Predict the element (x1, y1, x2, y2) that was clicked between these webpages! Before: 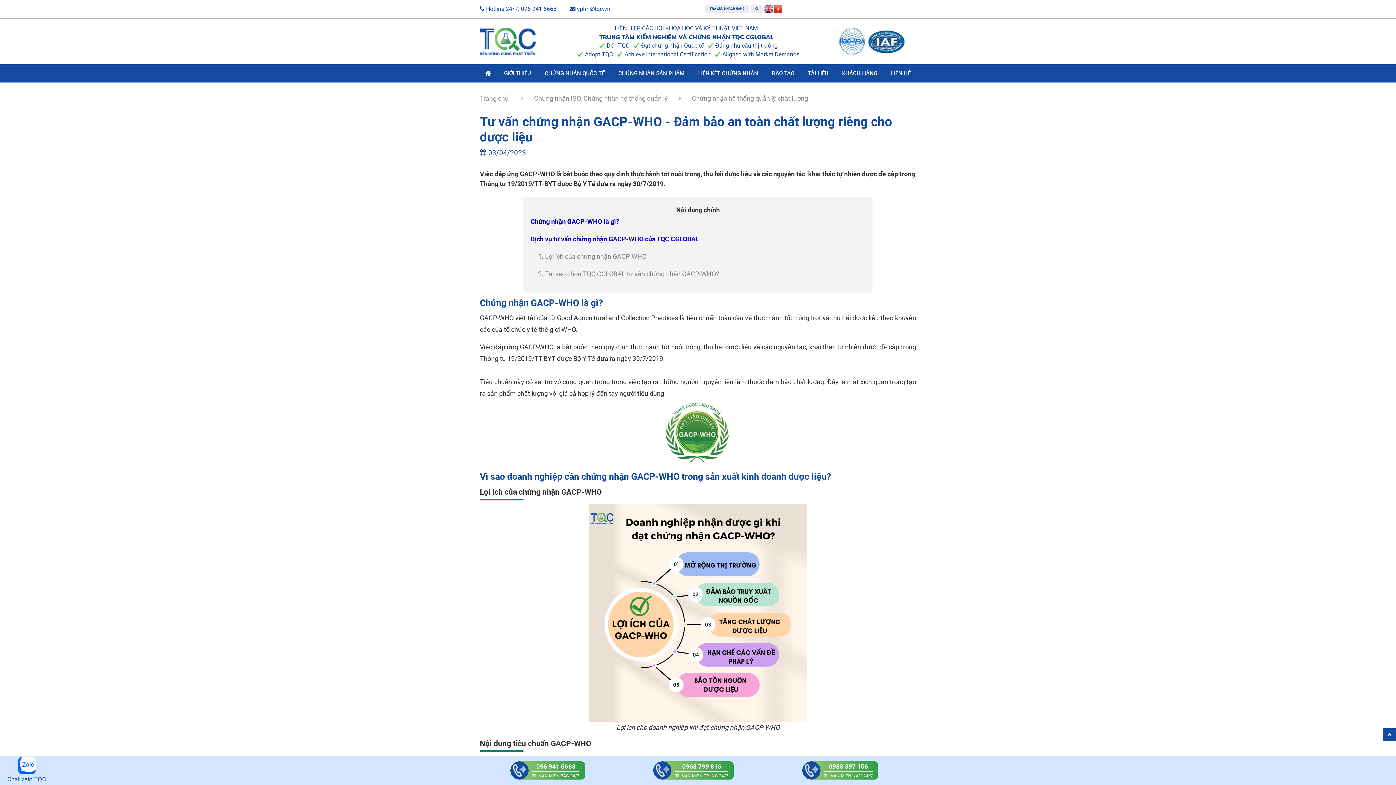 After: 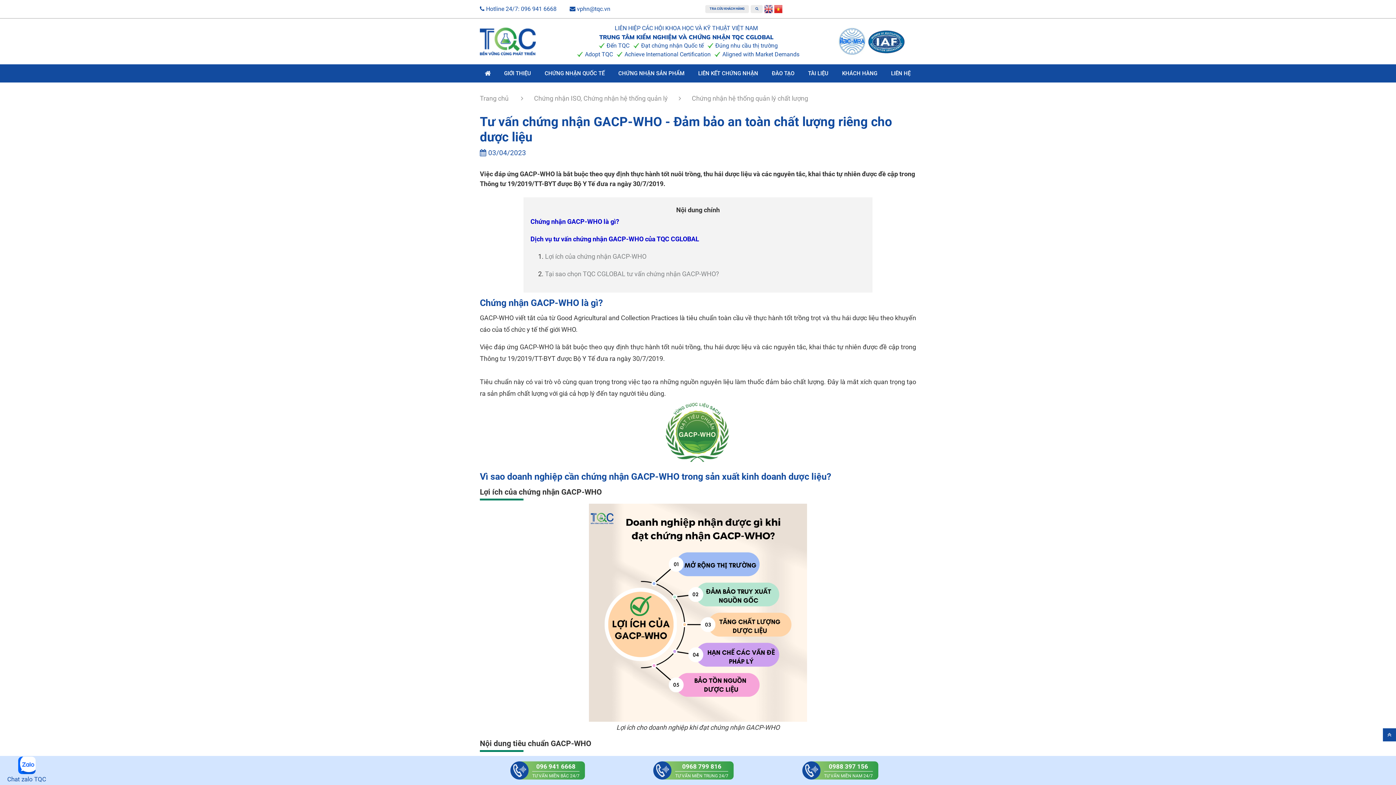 Action: bbox: (545, 252, 646, 260) label: Lợi ích của chứng nhận GACP-WHO